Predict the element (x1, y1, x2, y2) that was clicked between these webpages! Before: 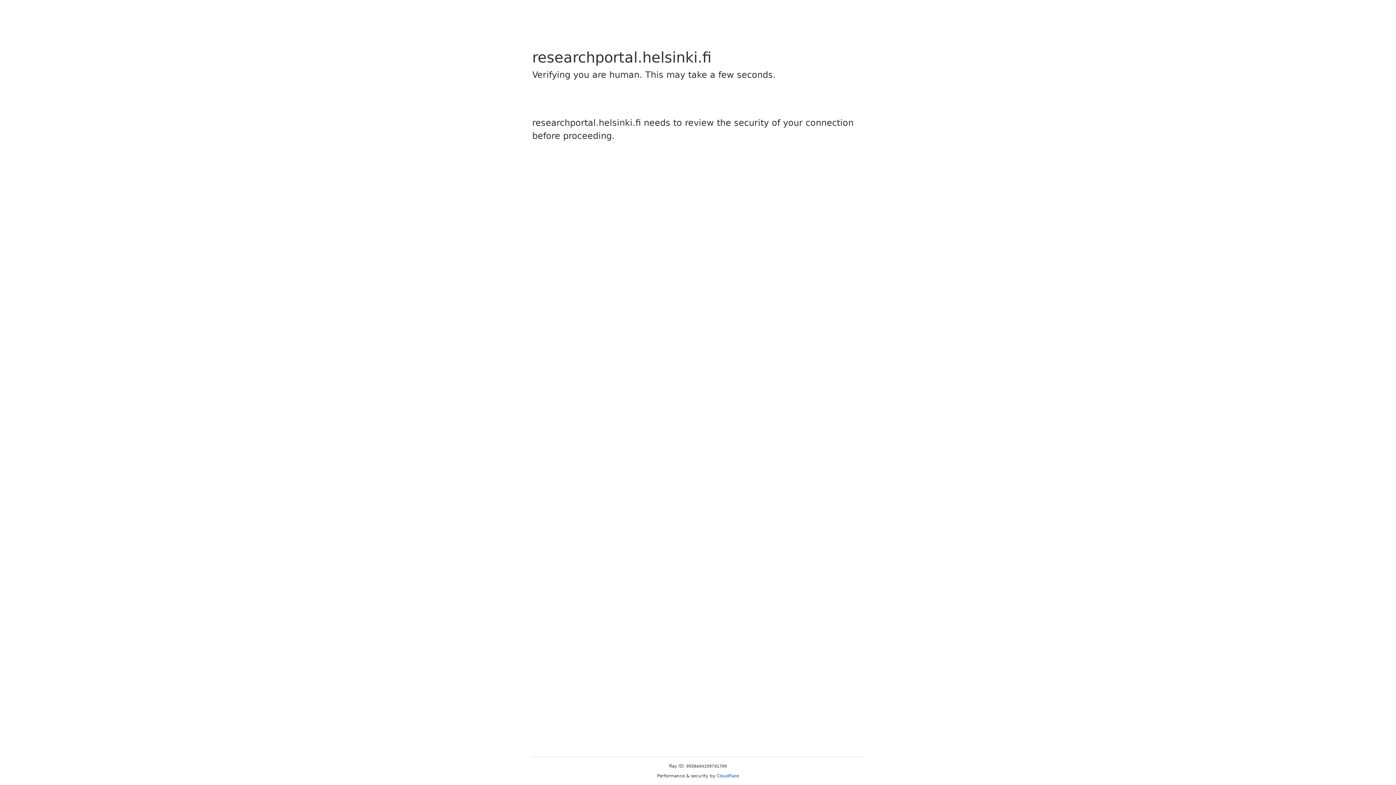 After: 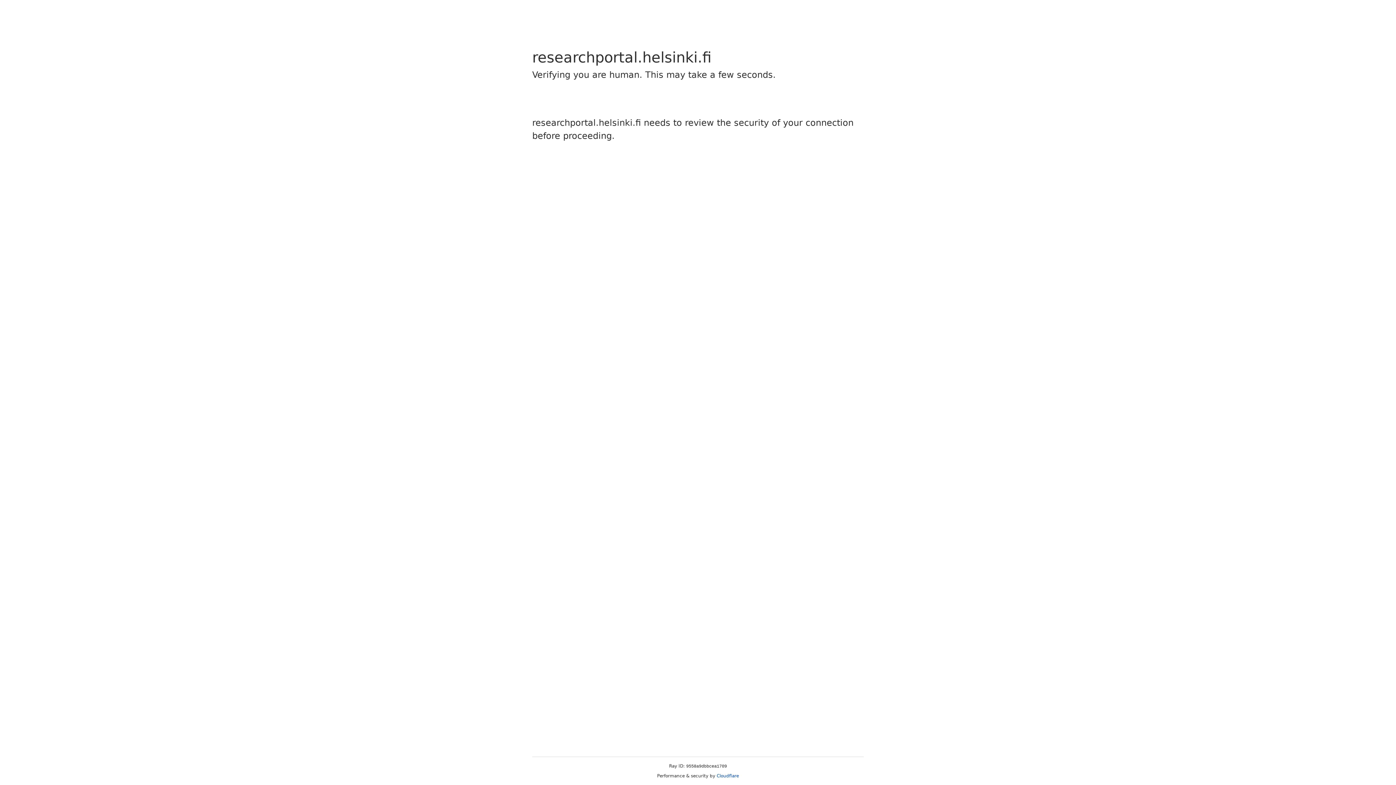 Action: bbox: (716, 773, 739, 778) label: Cloudflare